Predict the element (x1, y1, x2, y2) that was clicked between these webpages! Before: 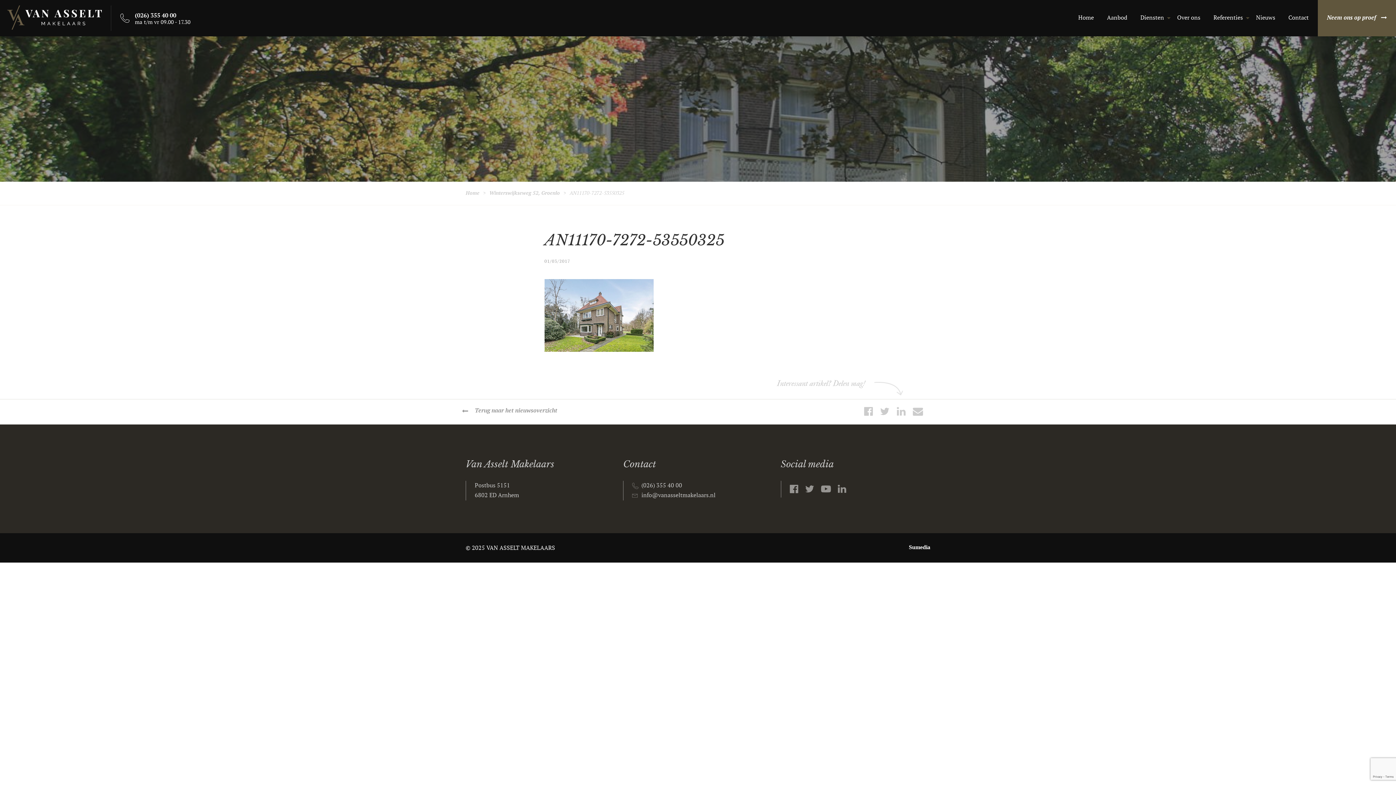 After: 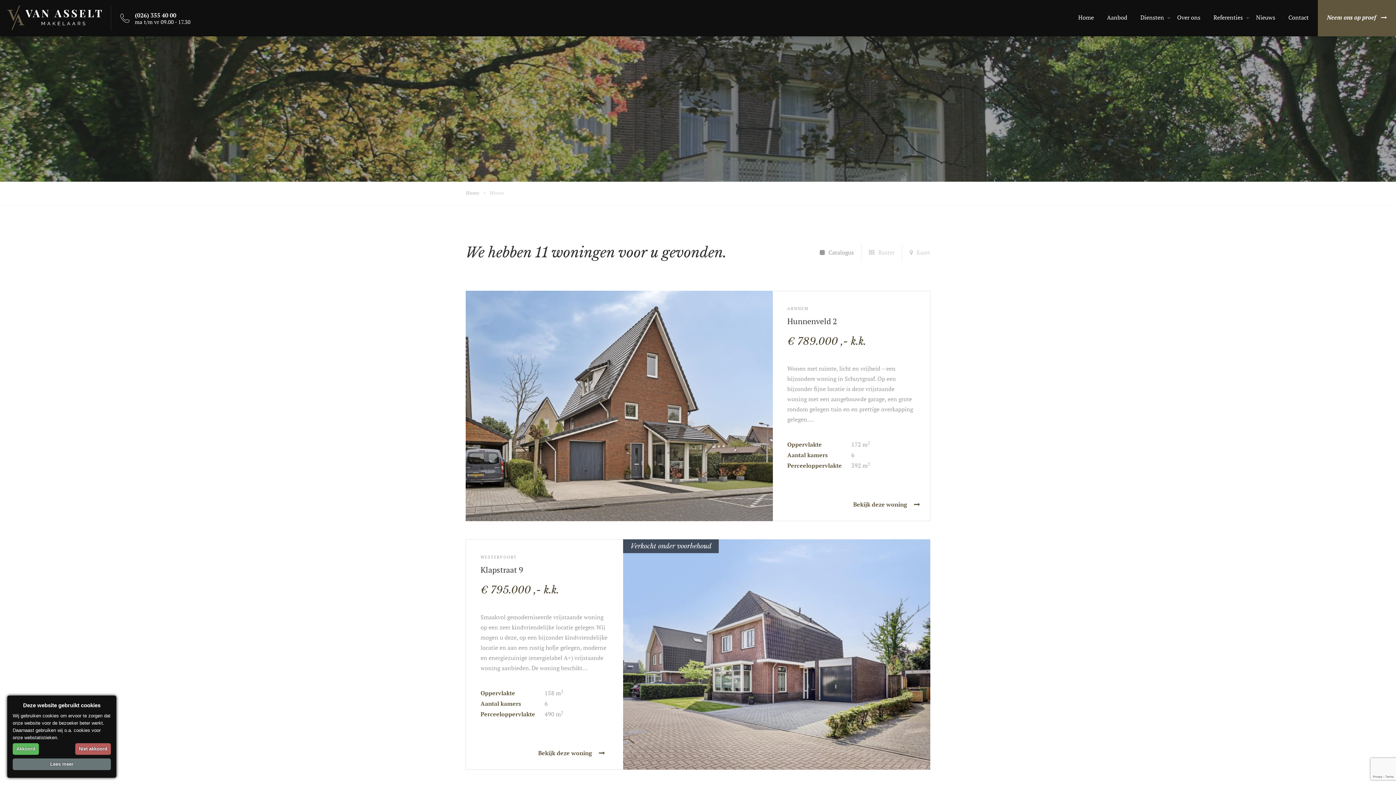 Action: bbox: (1100, 0, 1134, 36) label: Aanbod